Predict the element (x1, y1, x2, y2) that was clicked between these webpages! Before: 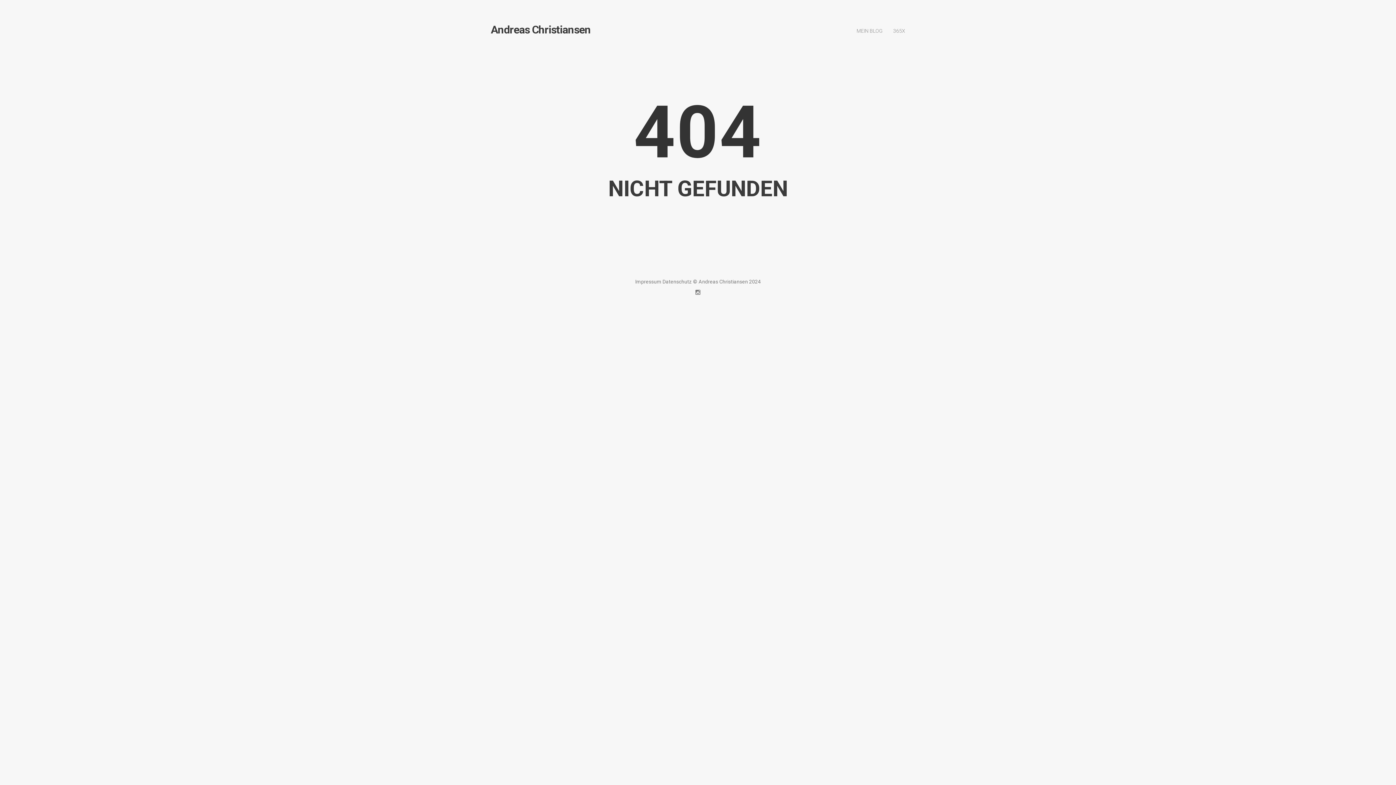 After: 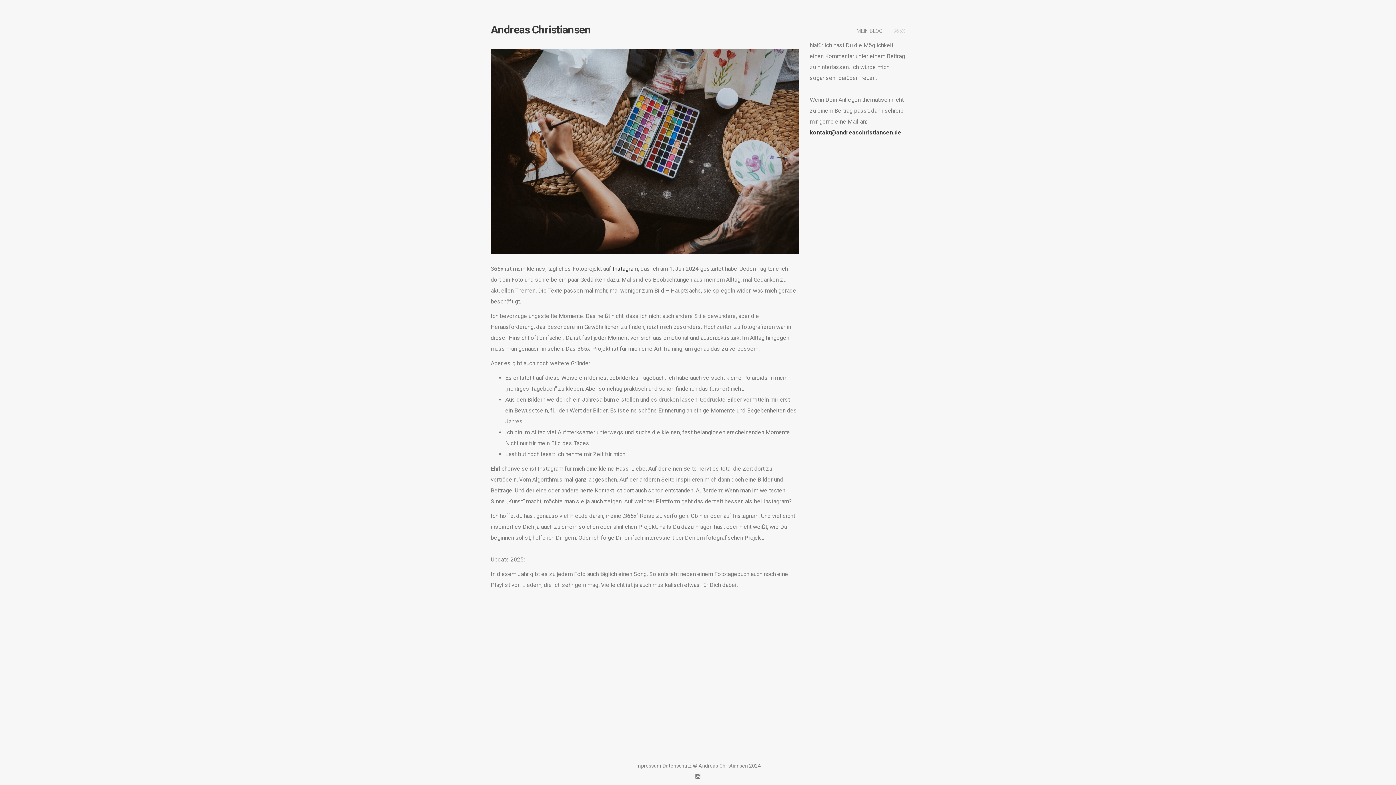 Action: label: 365X bbox: (893, 28, 905, 33)